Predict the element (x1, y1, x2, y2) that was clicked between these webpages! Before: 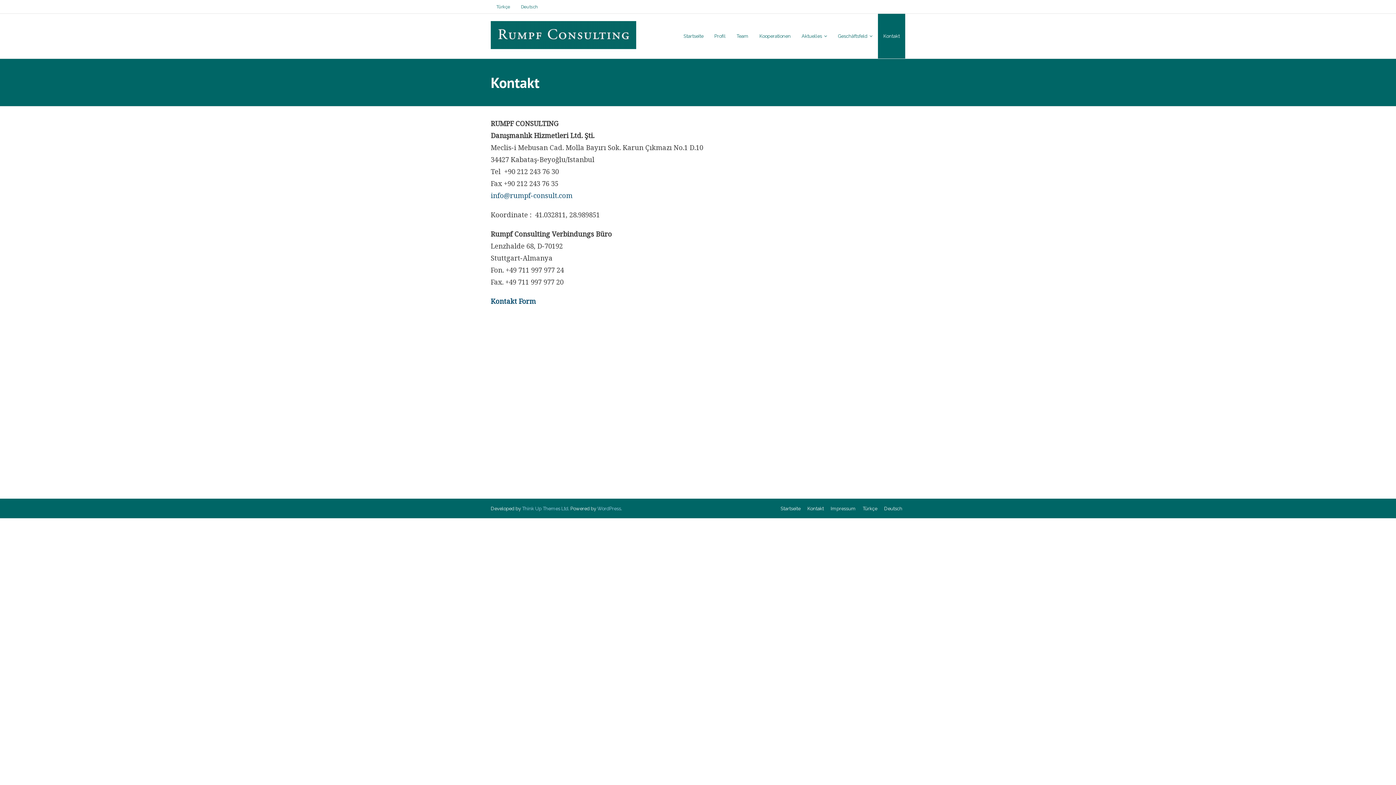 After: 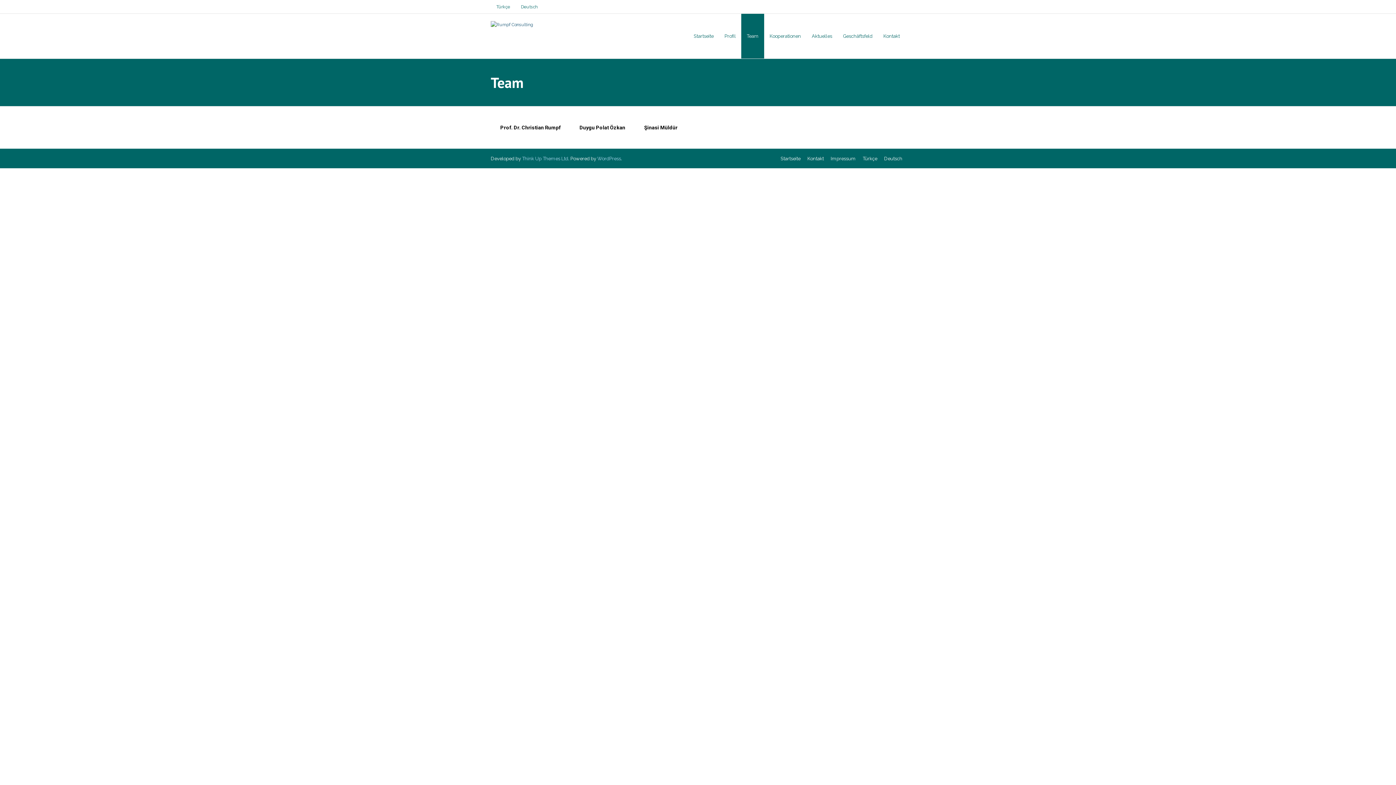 Action: bbox: (731, 13, 754, 58) label: Team